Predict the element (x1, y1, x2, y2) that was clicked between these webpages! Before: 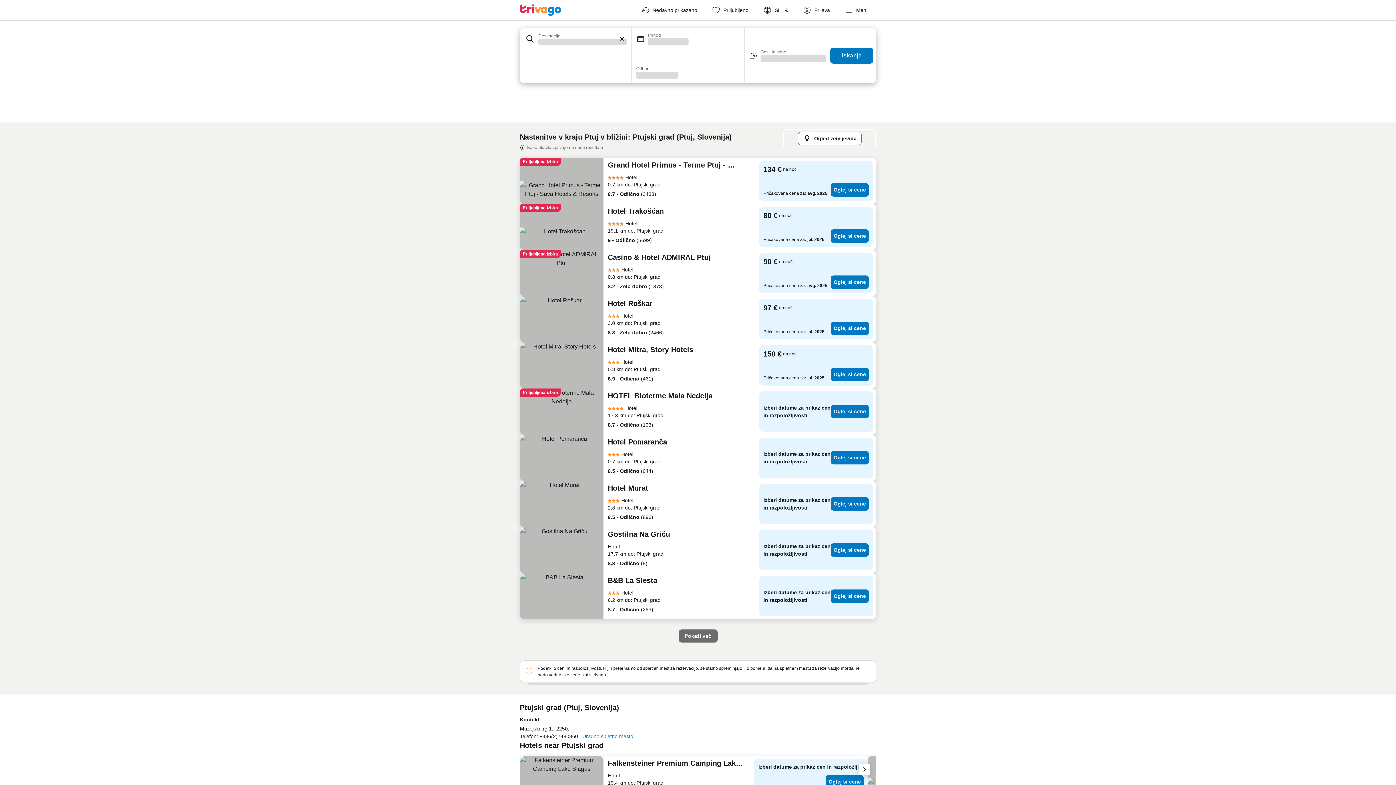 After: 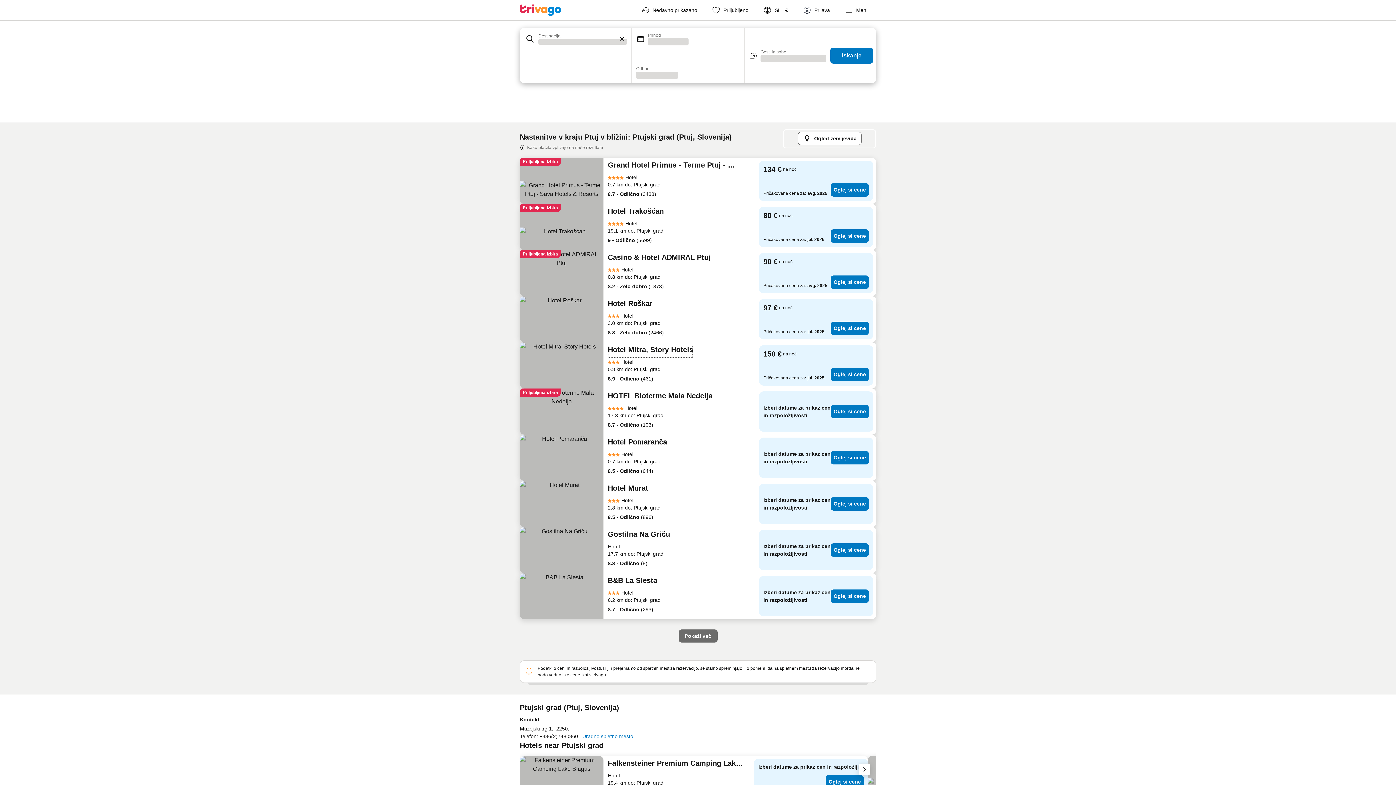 Action: bbox: (608, 345, 693, 358) label: Hotel Mitra, Story Hotels